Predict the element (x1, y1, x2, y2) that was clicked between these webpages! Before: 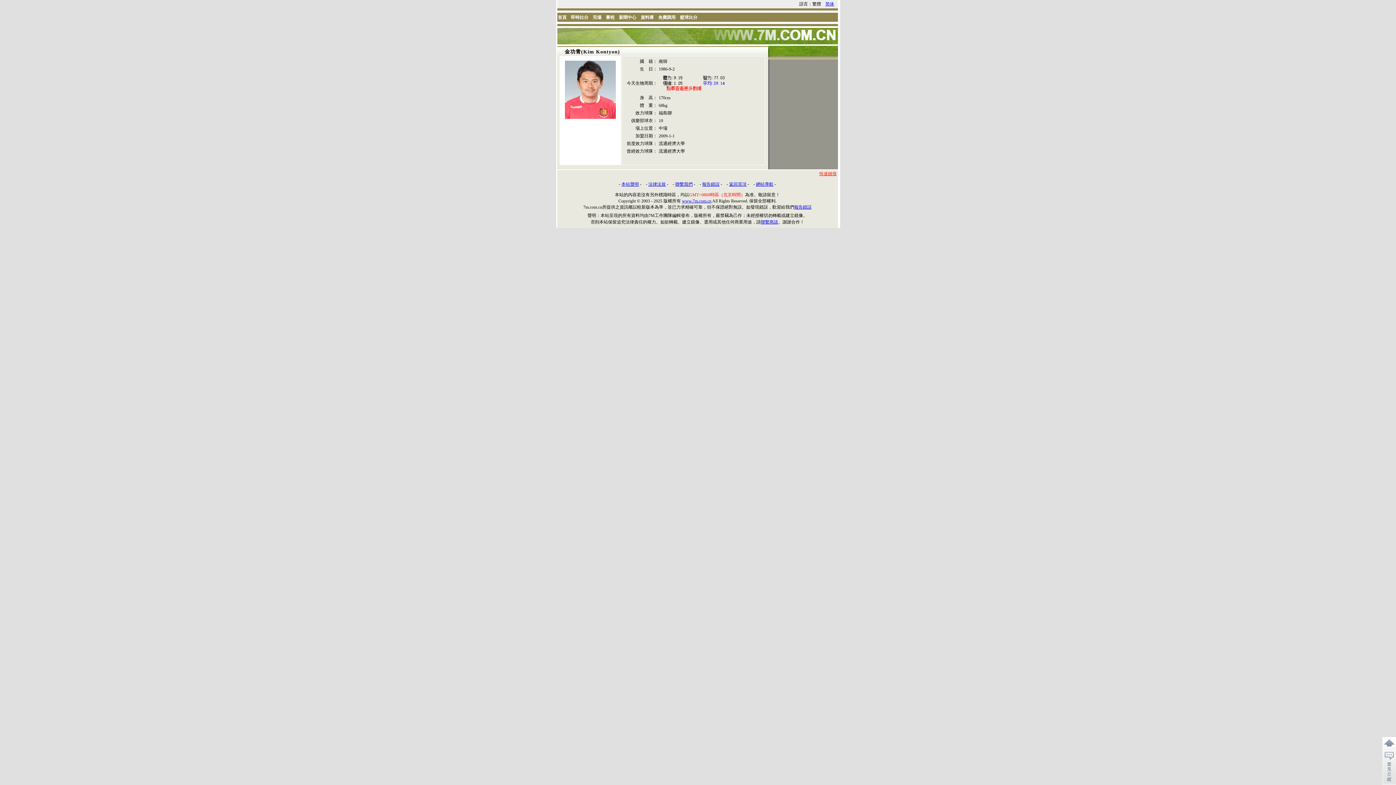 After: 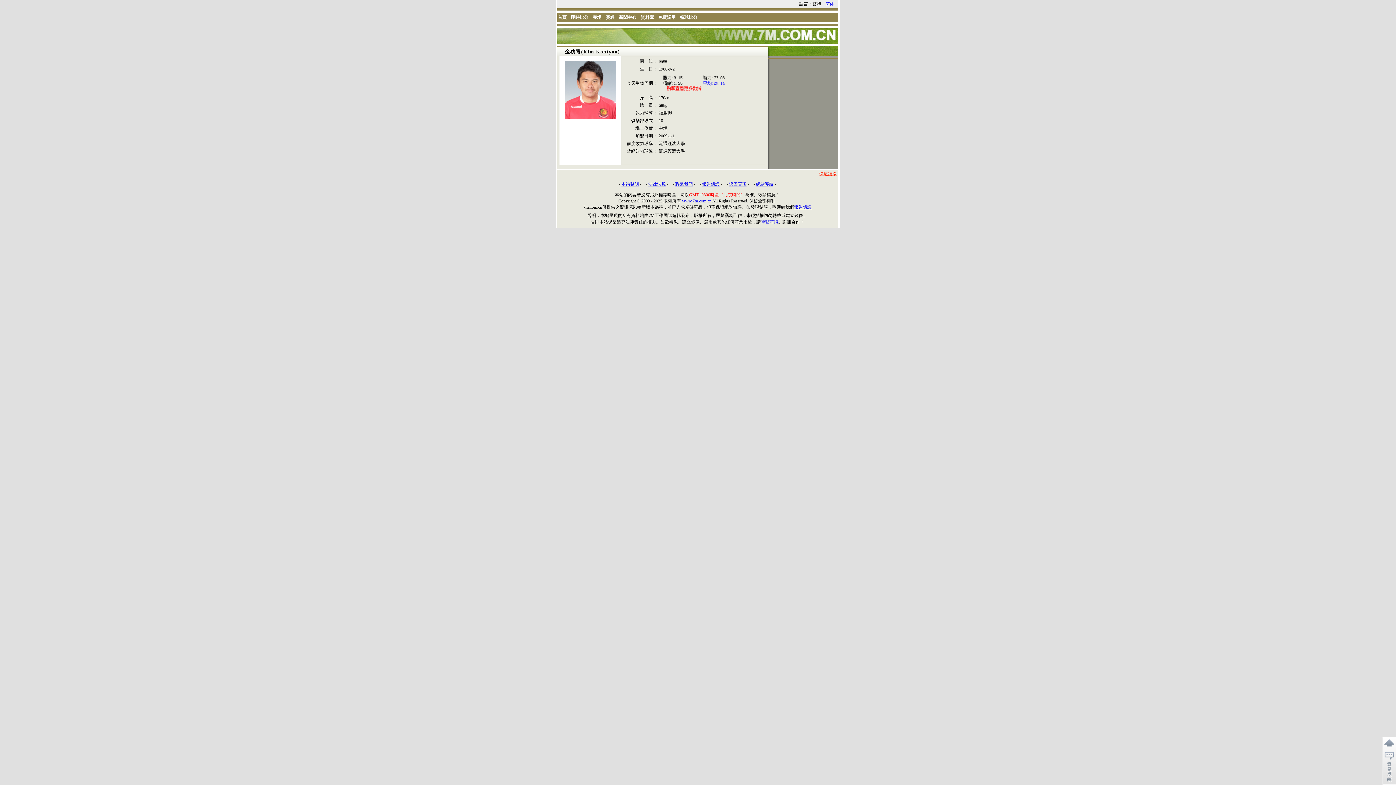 Action: label: 網站導航 bbox: (756, 181, 773, 186)